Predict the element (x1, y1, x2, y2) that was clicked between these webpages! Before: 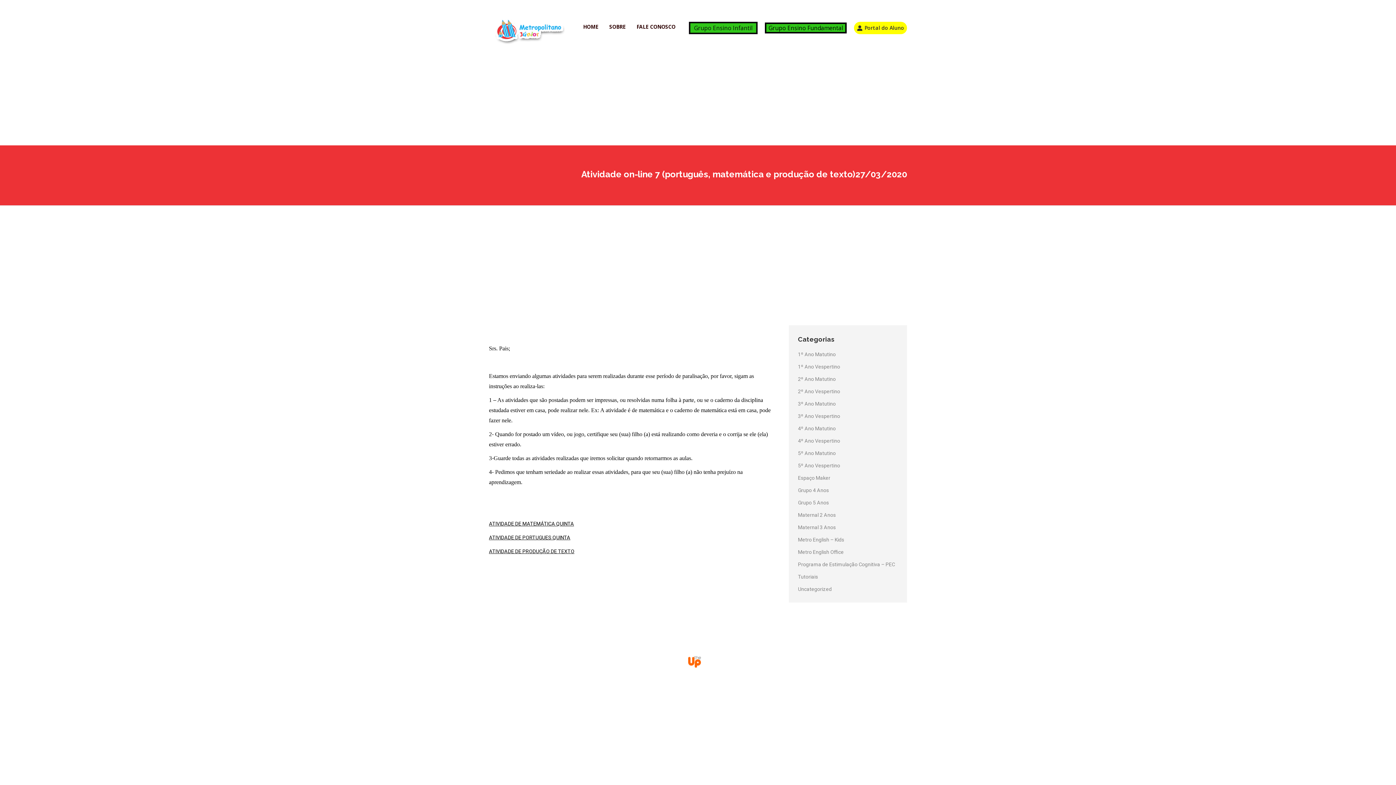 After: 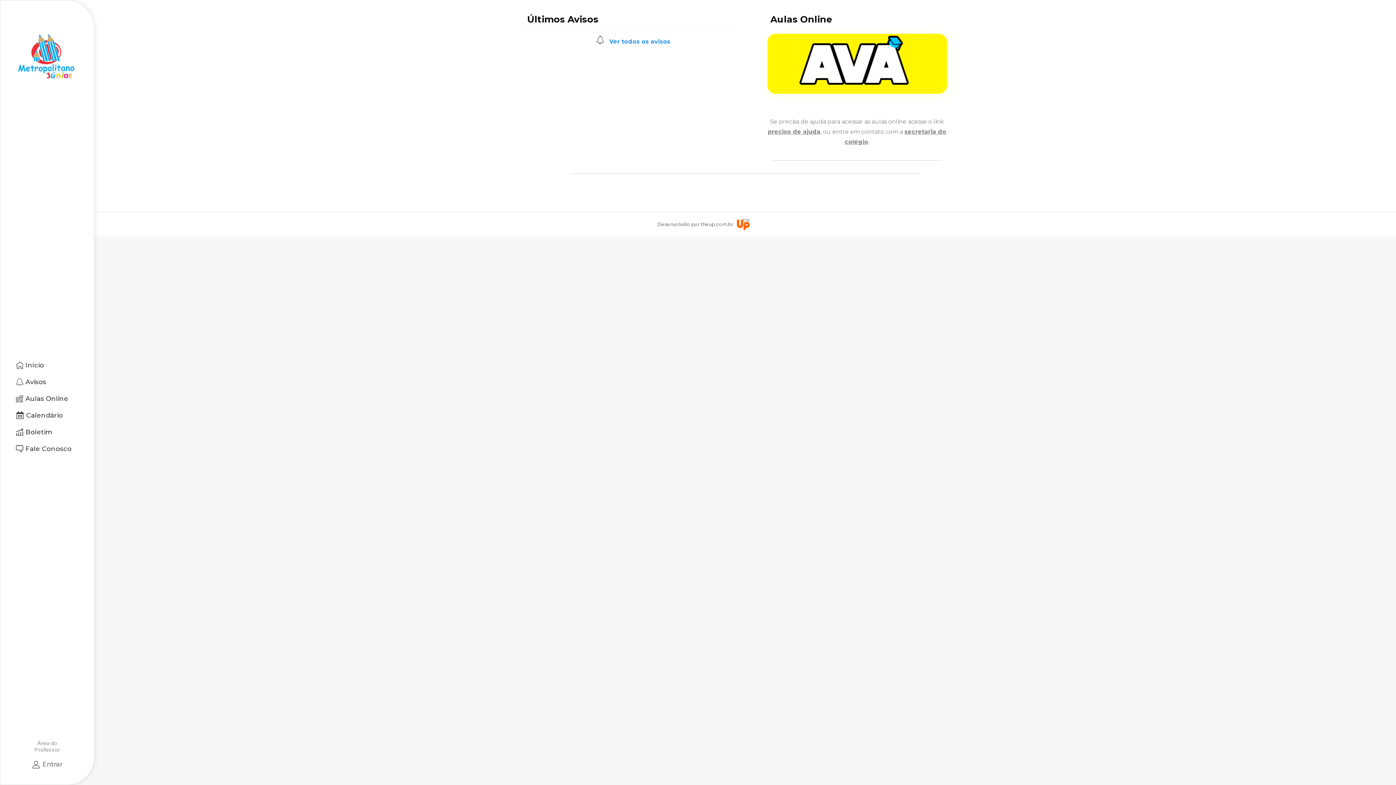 Action: label: Portal do Aluno bbox: (855, 23, 905, 32)